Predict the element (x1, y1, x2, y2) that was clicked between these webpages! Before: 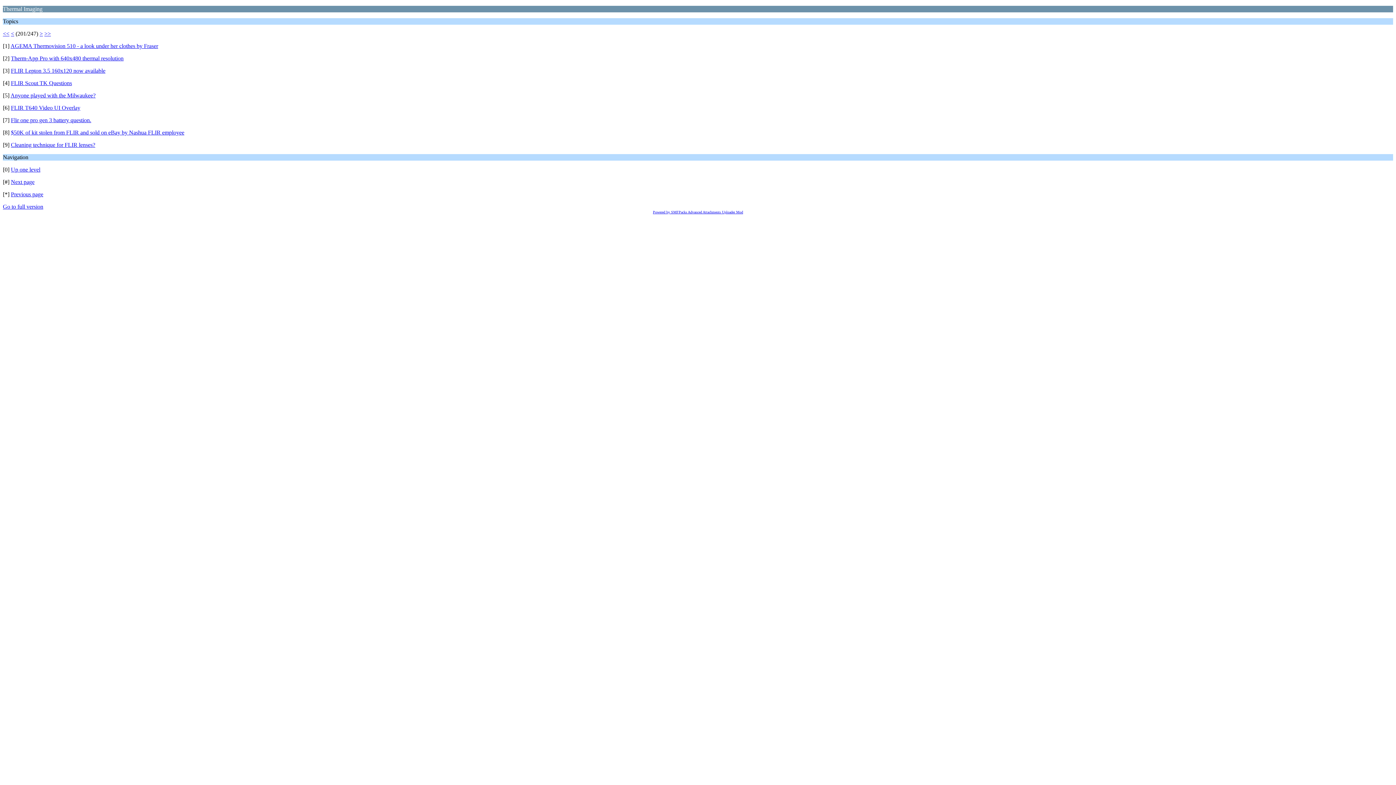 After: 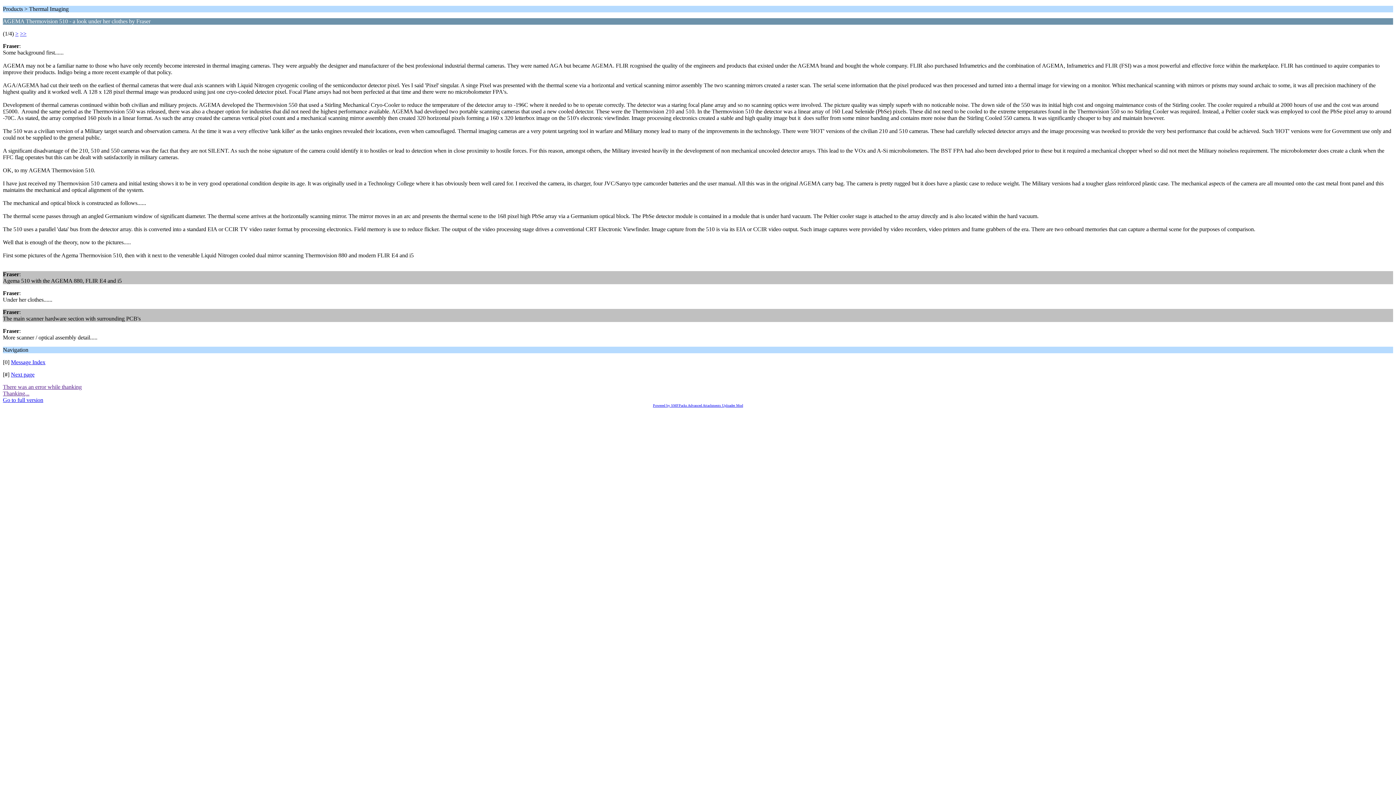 Action: label: AGEMA Thermovision 510 - a look under her clothes by Fraser bbox: (10, 42, 158, 49)